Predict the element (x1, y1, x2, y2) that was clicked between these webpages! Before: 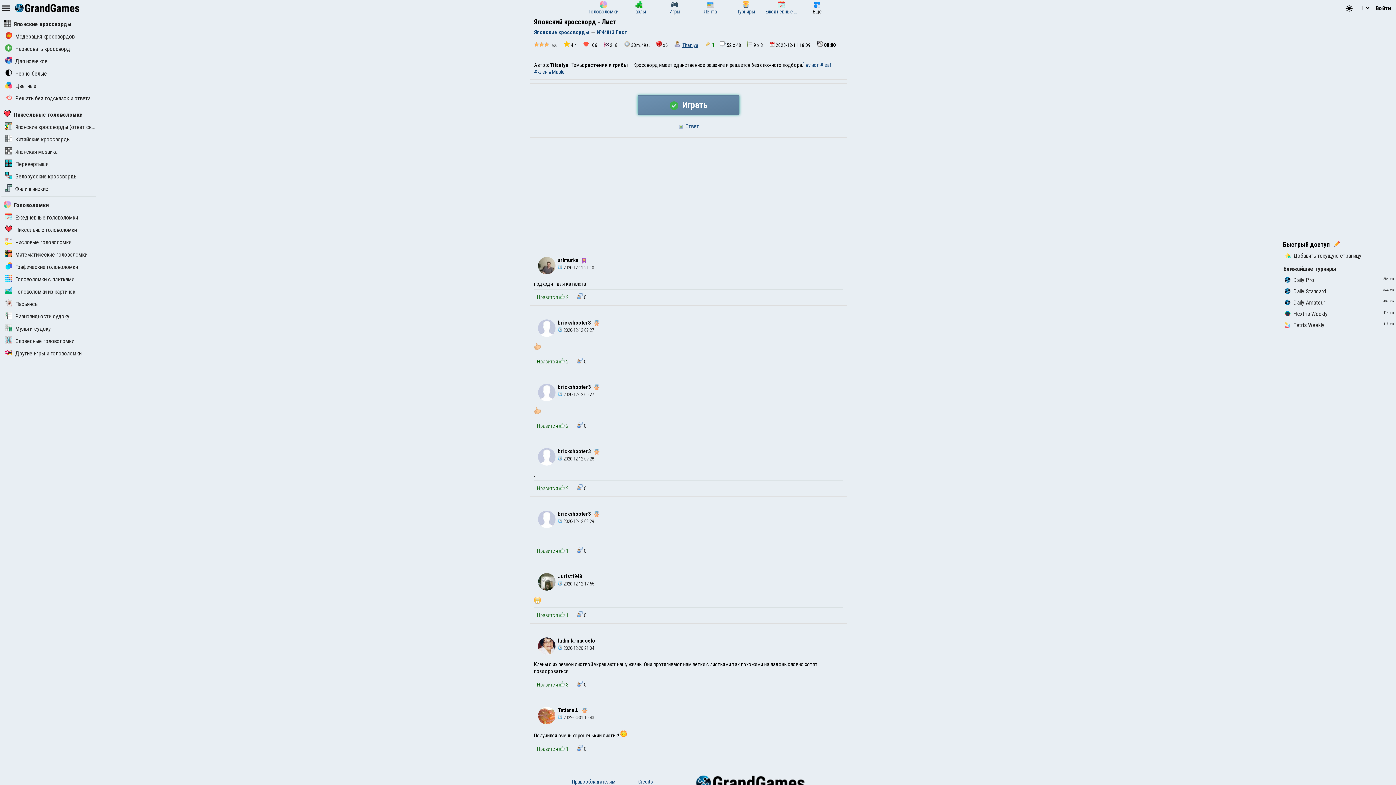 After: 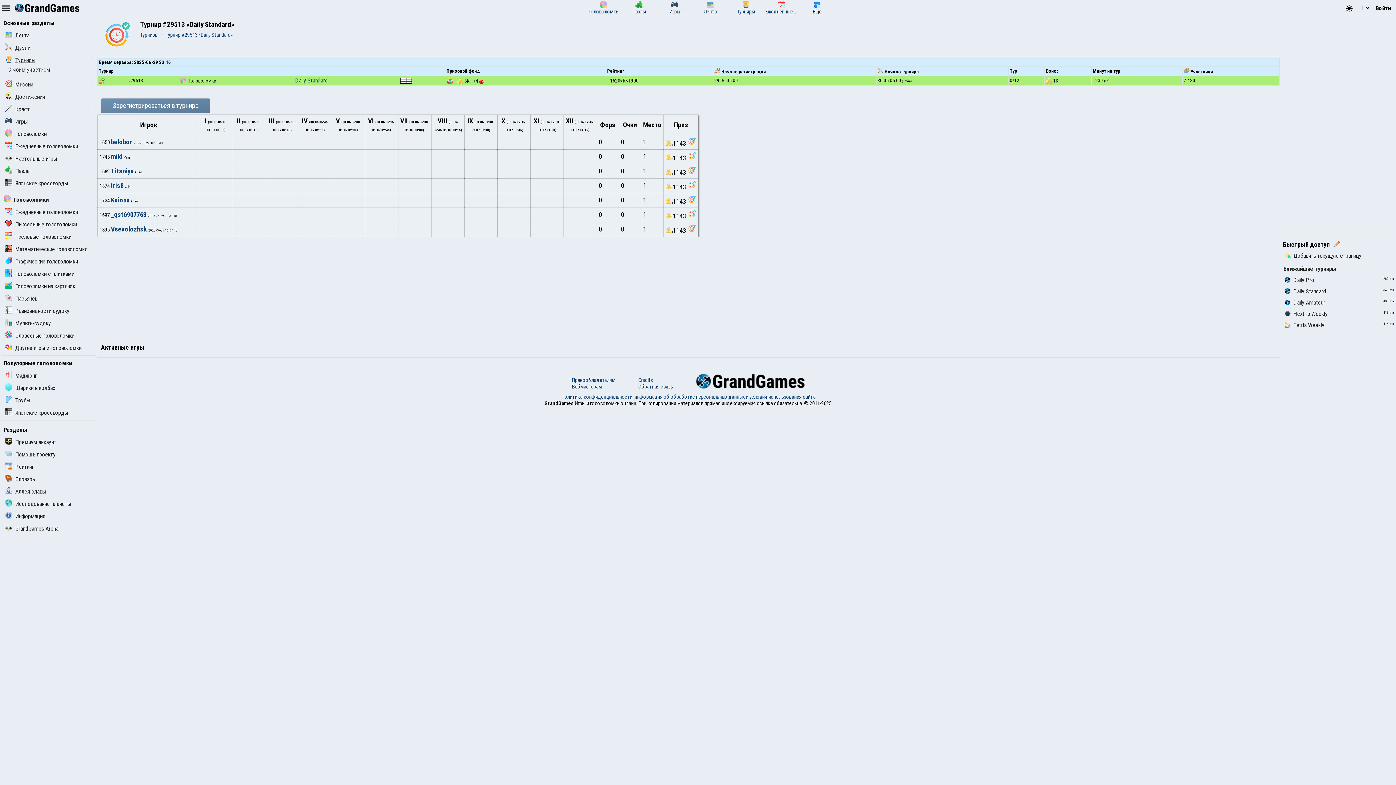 Action: label: Daily Standard bbox: (1285, 288, 1326, 294)